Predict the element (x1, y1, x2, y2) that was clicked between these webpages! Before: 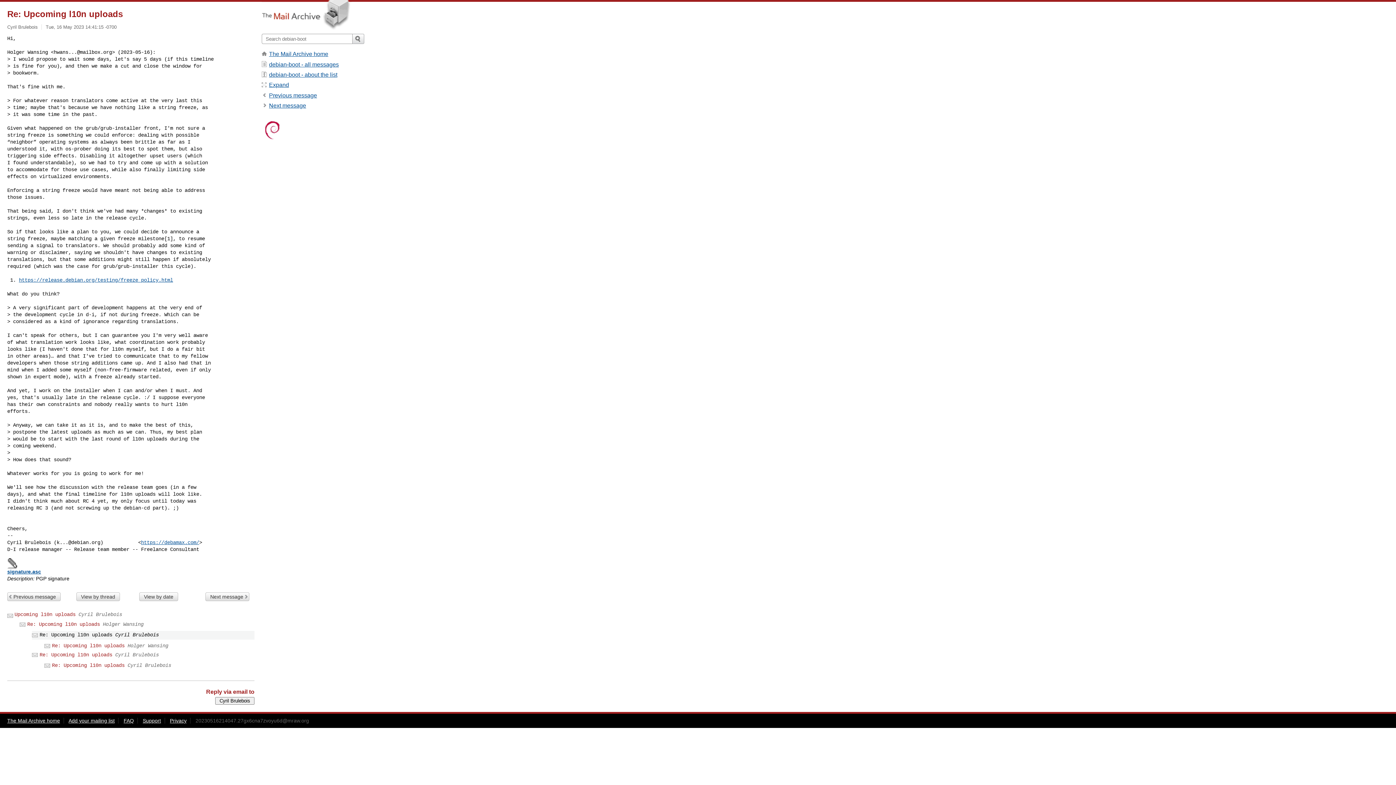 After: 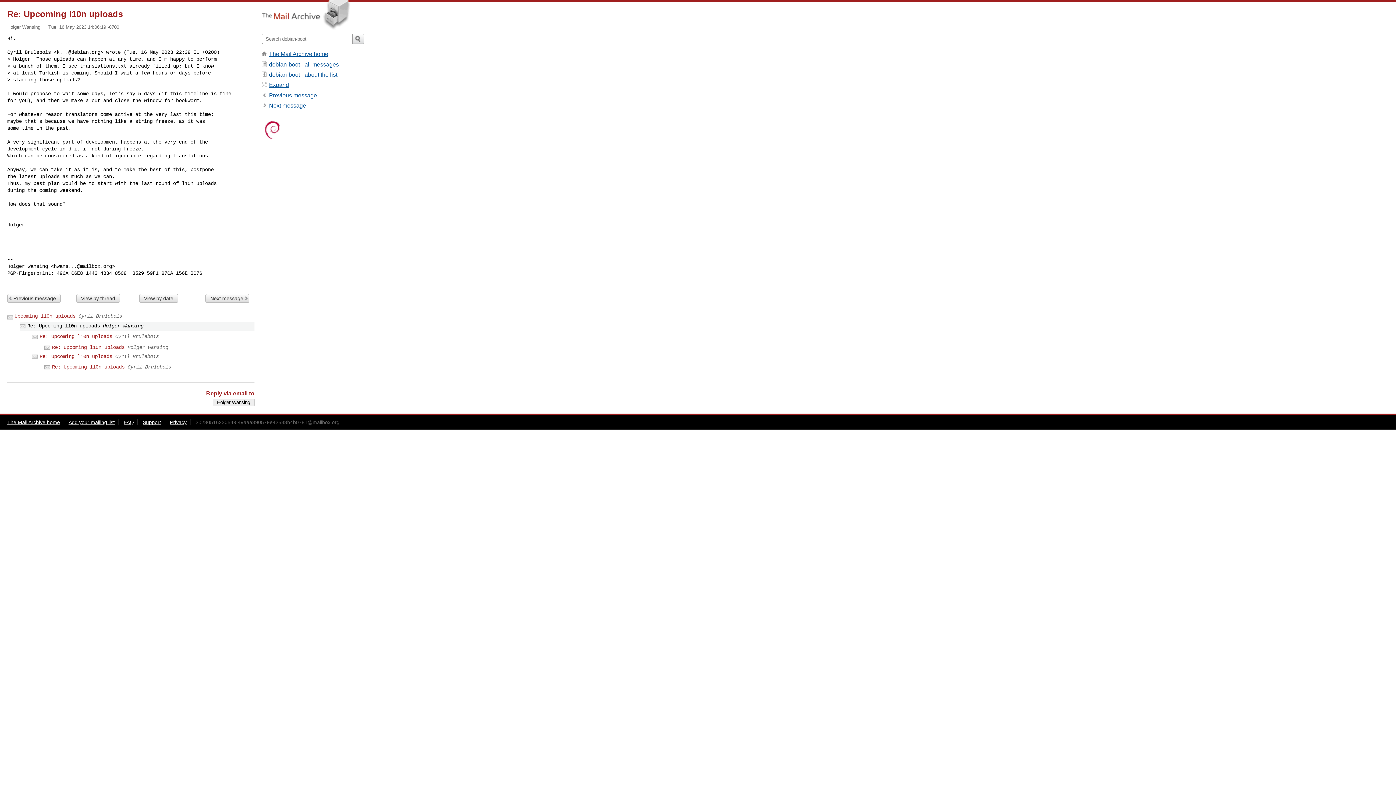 Action: bbox: (27, 621, 100, 627) label: Re: Upcoming l10n uploads